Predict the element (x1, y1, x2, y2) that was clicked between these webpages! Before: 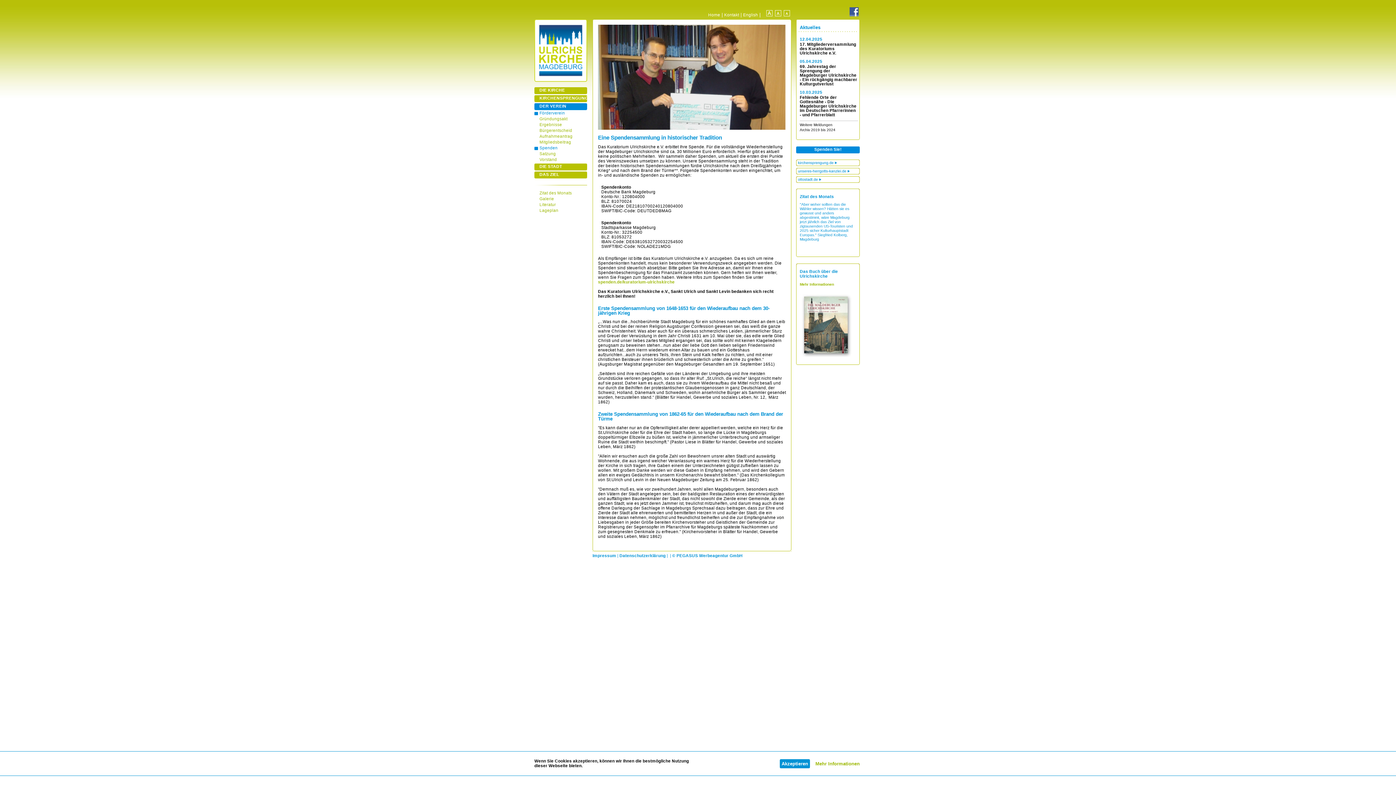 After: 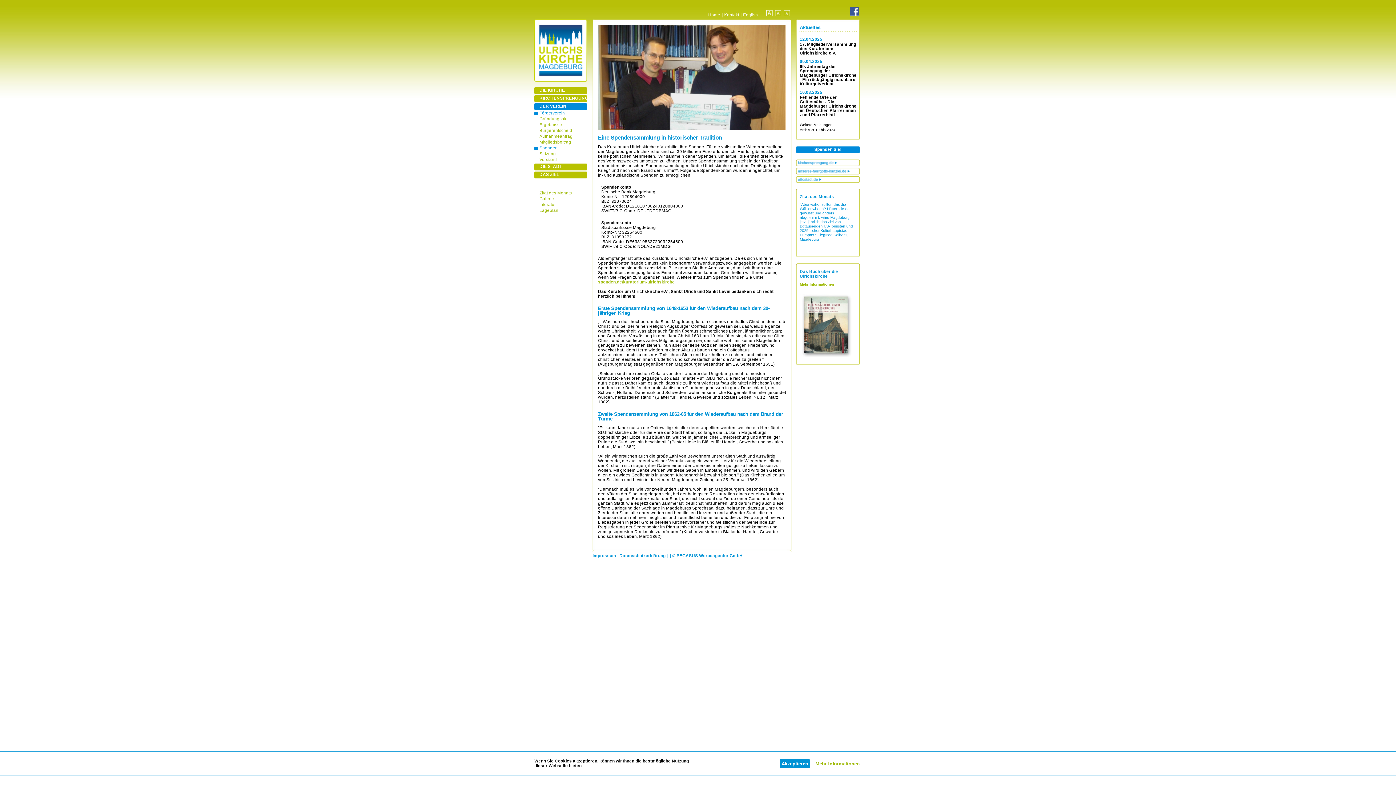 Action: bbox: (796, 159, 861, 166)